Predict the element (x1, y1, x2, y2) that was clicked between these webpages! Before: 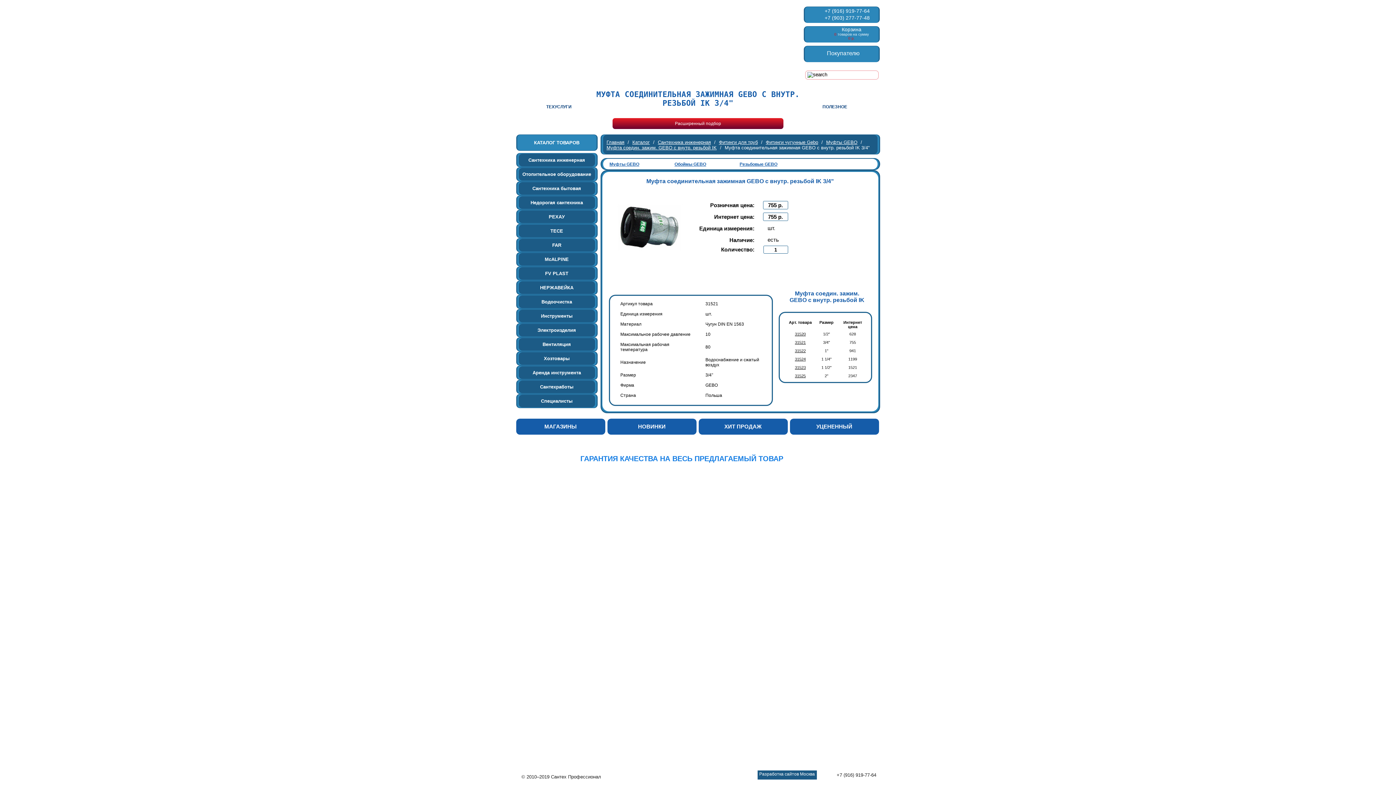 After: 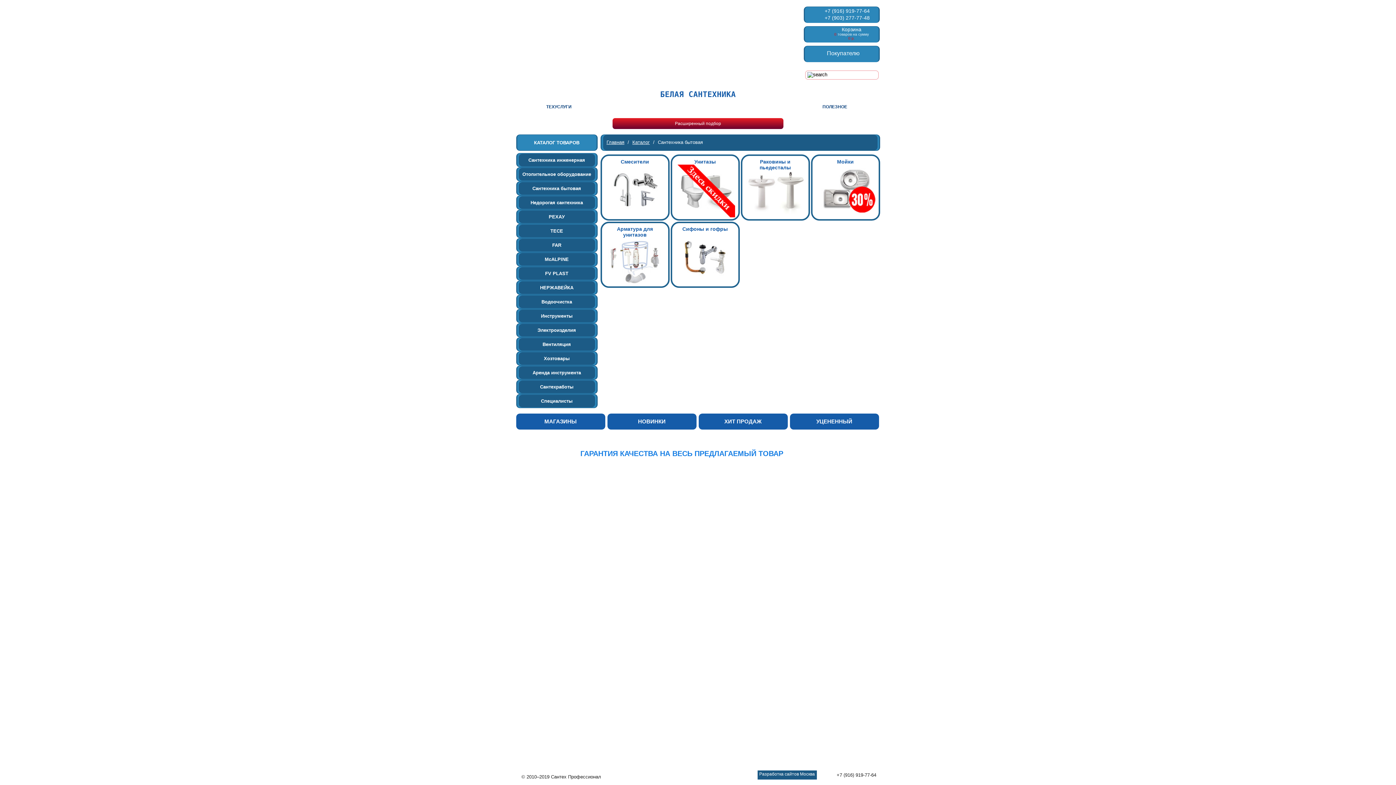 Action: bbox: (518, 182, 595, 193) label: Сантехника бытовая